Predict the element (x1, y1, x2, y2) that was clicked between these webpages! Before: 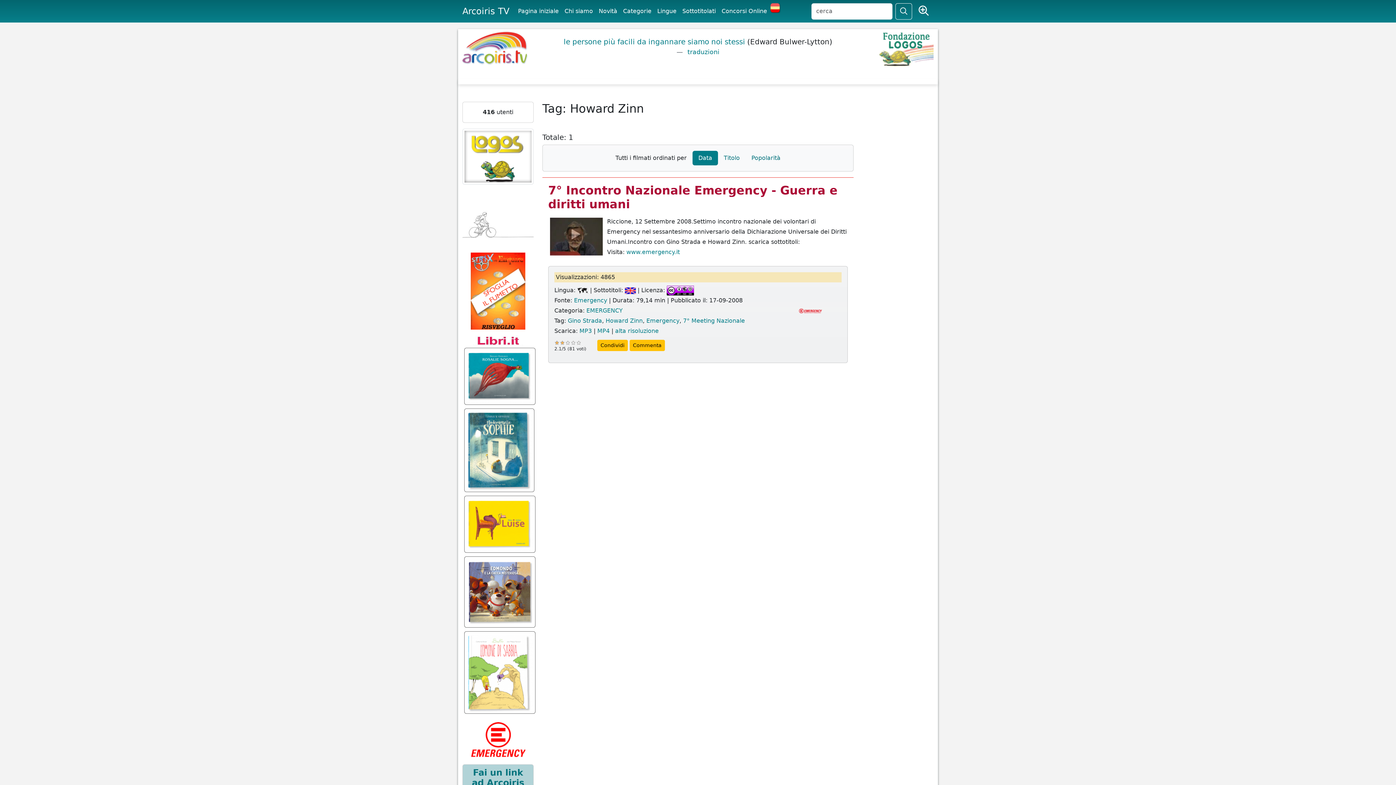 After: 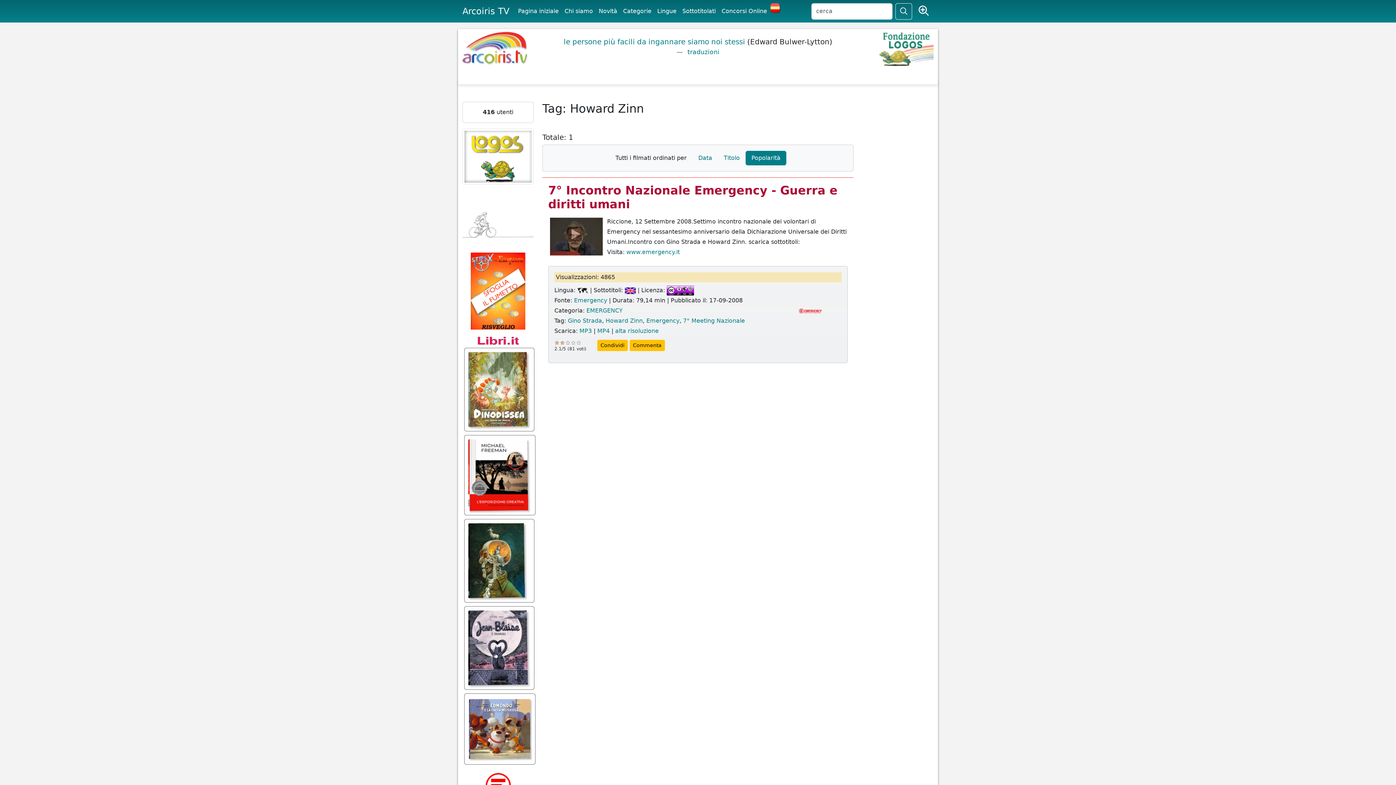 Action: bbox: (745, 150, 786, 165) label: Popolarità